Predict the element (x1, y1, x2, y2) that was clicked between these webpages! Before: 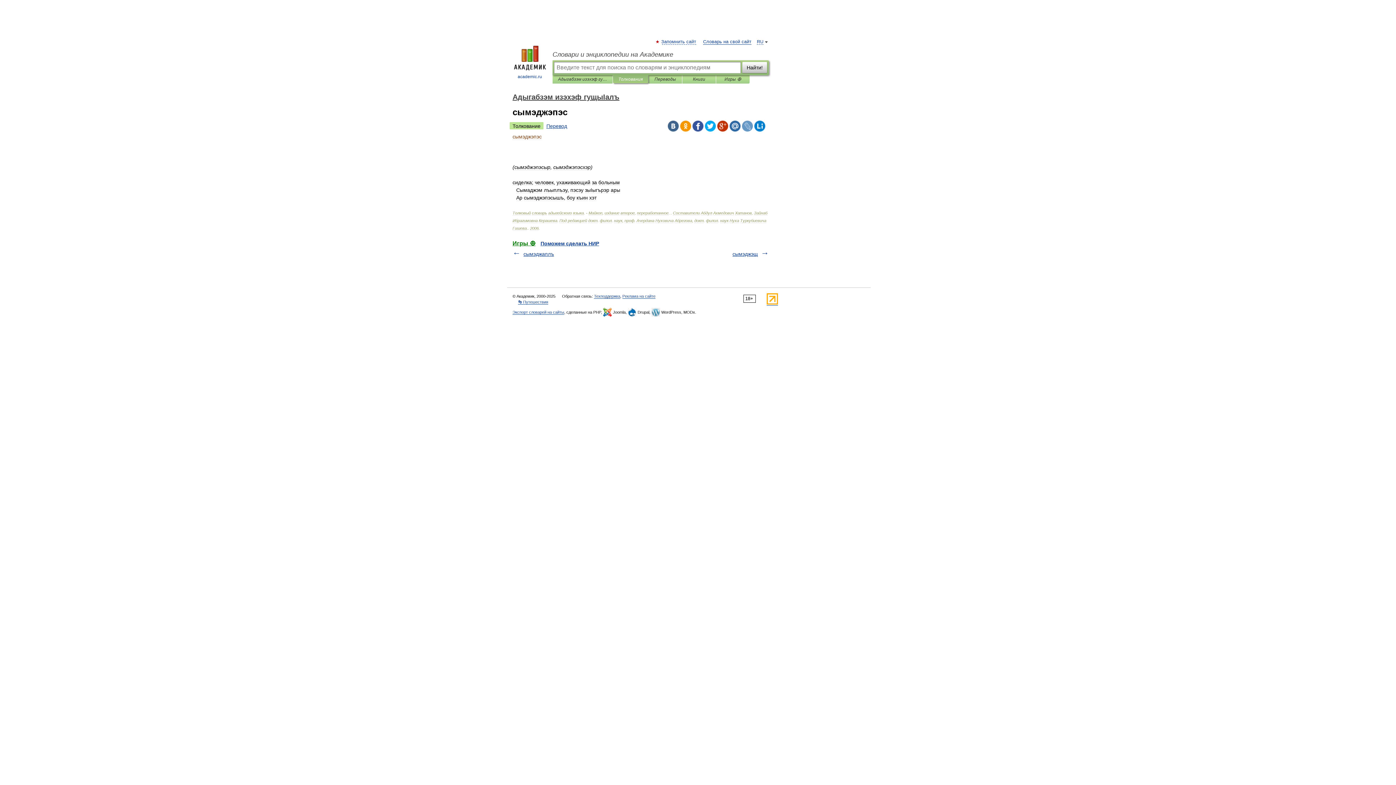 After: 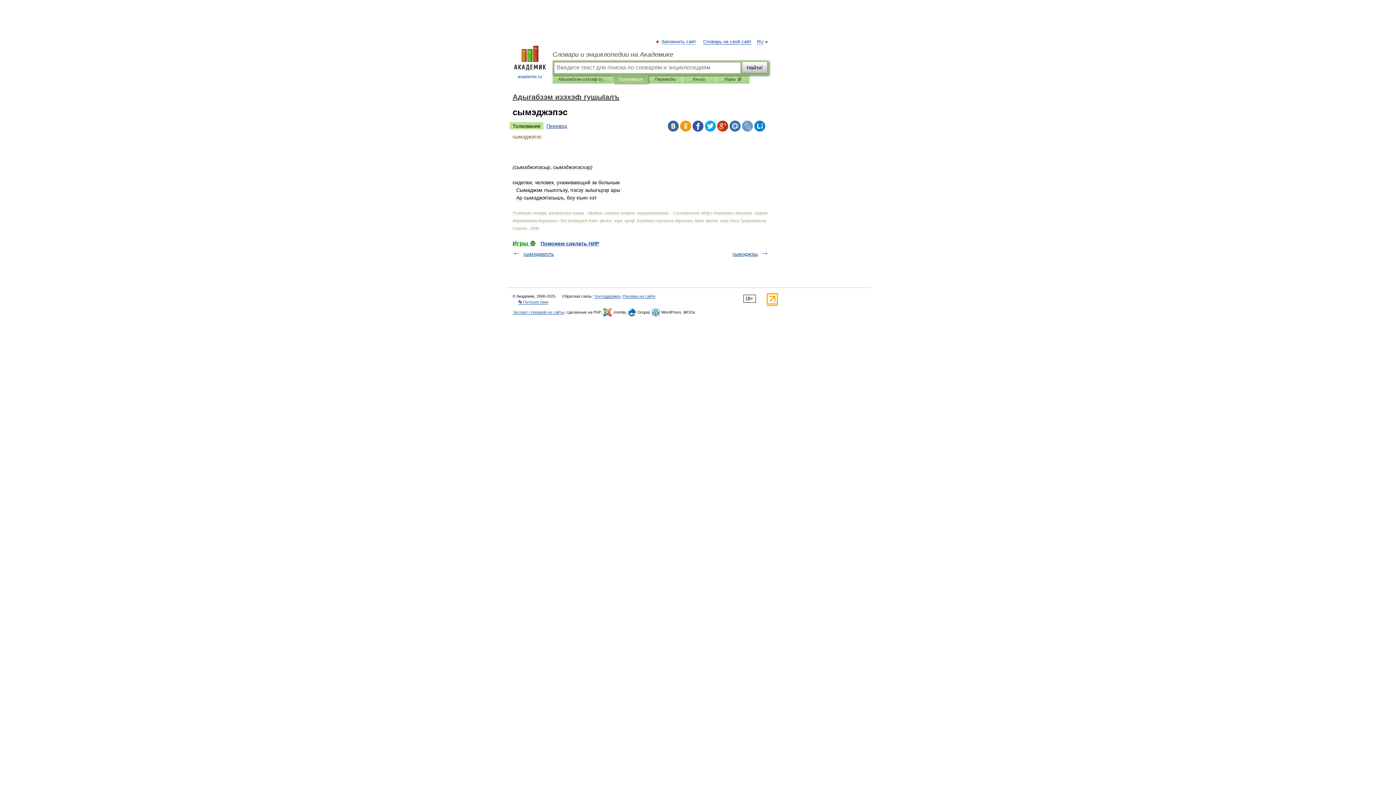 Action: label: Толкование bbox: (509, 122, 543, 129)